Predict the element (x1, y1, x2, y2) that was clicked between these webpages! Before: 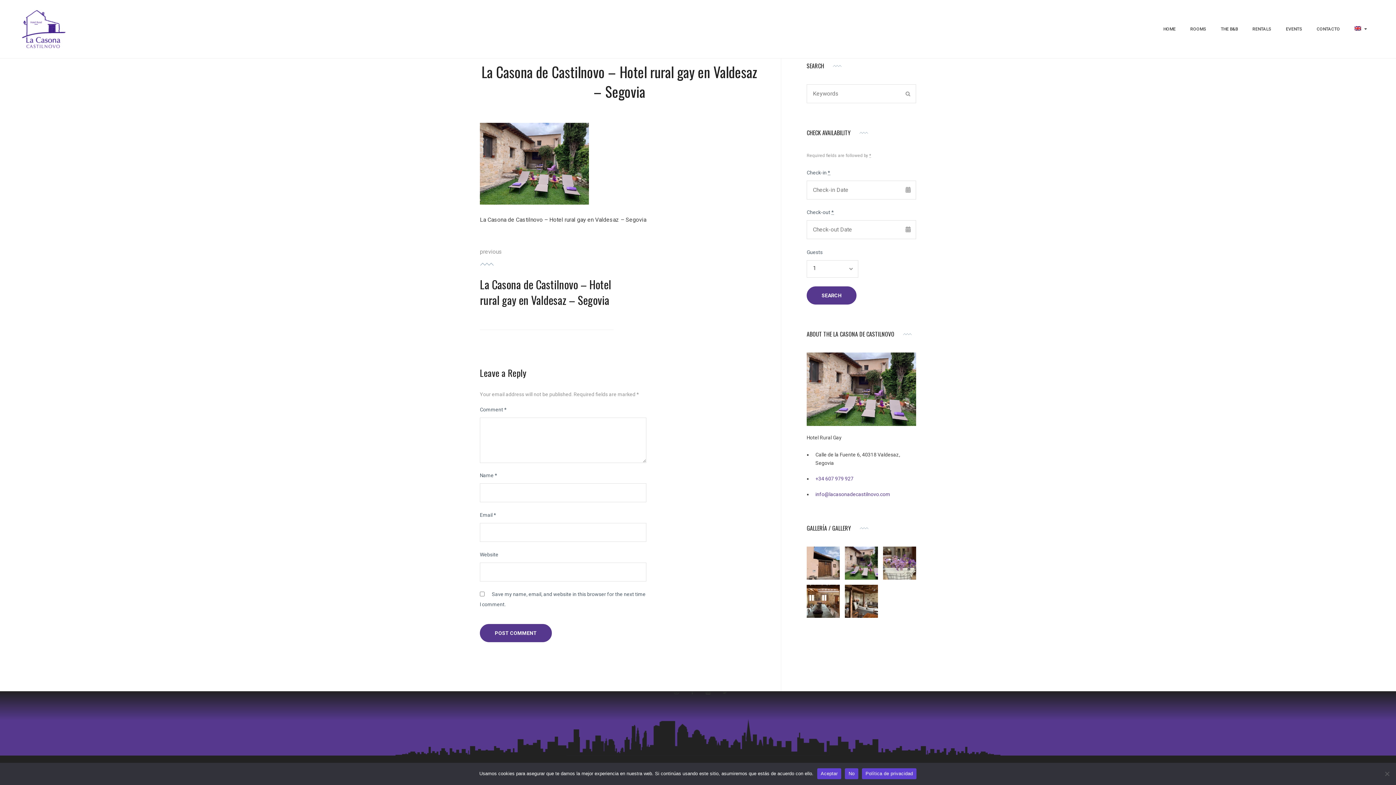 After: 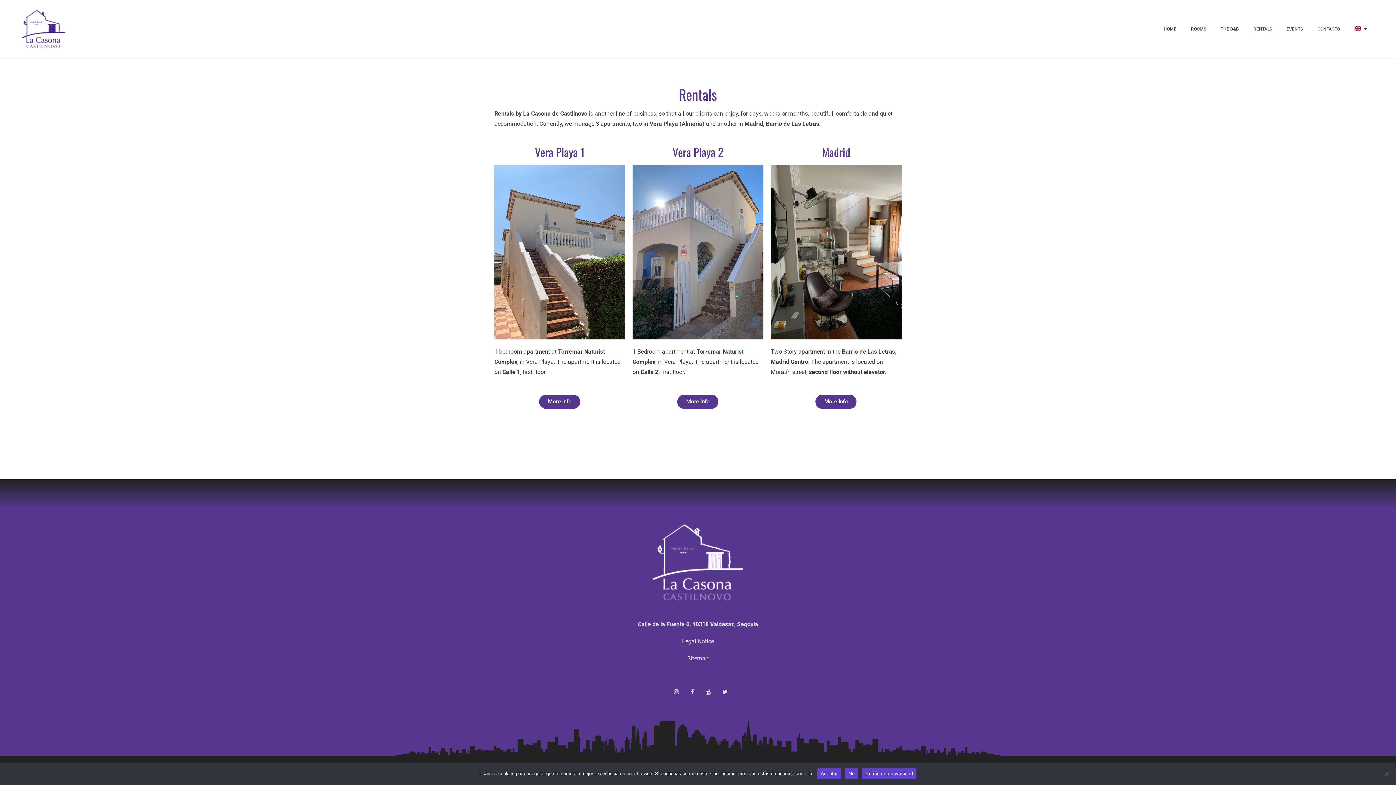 Action: label: RENTALS bbox: (1252, 21, 1271, 36)